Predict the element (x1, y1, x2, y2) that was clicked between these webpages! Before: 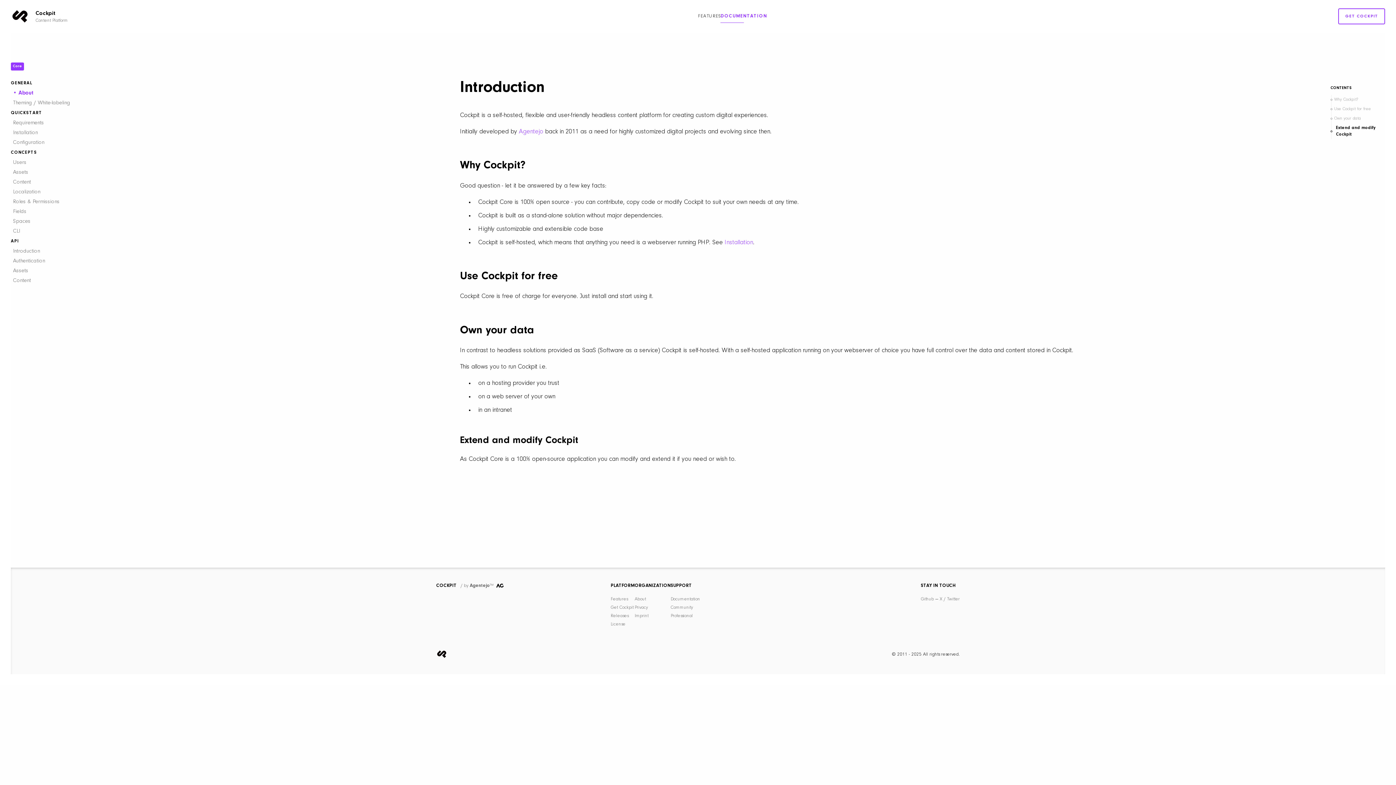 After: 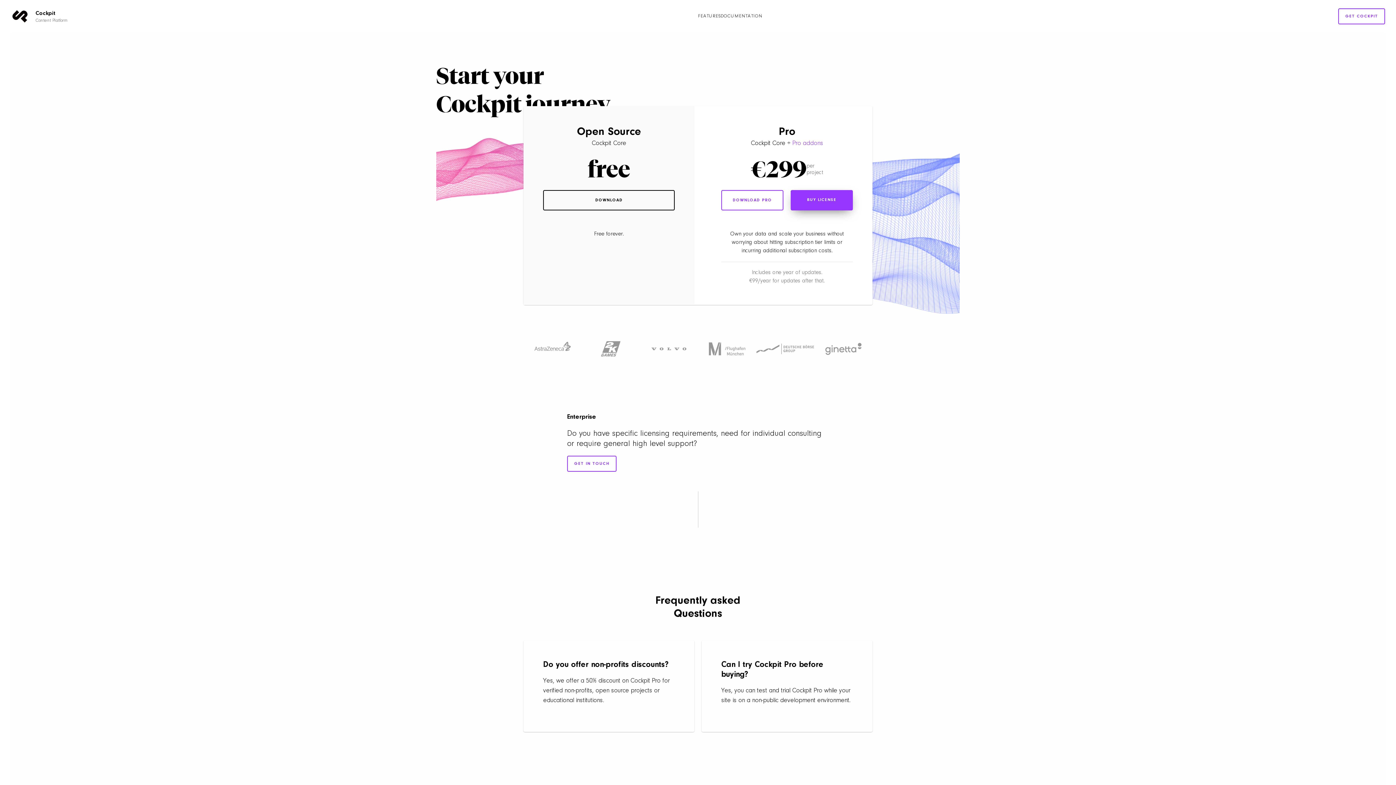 Action: bbox: (1338, 8, 1385, 24) label: GET COCKPIT